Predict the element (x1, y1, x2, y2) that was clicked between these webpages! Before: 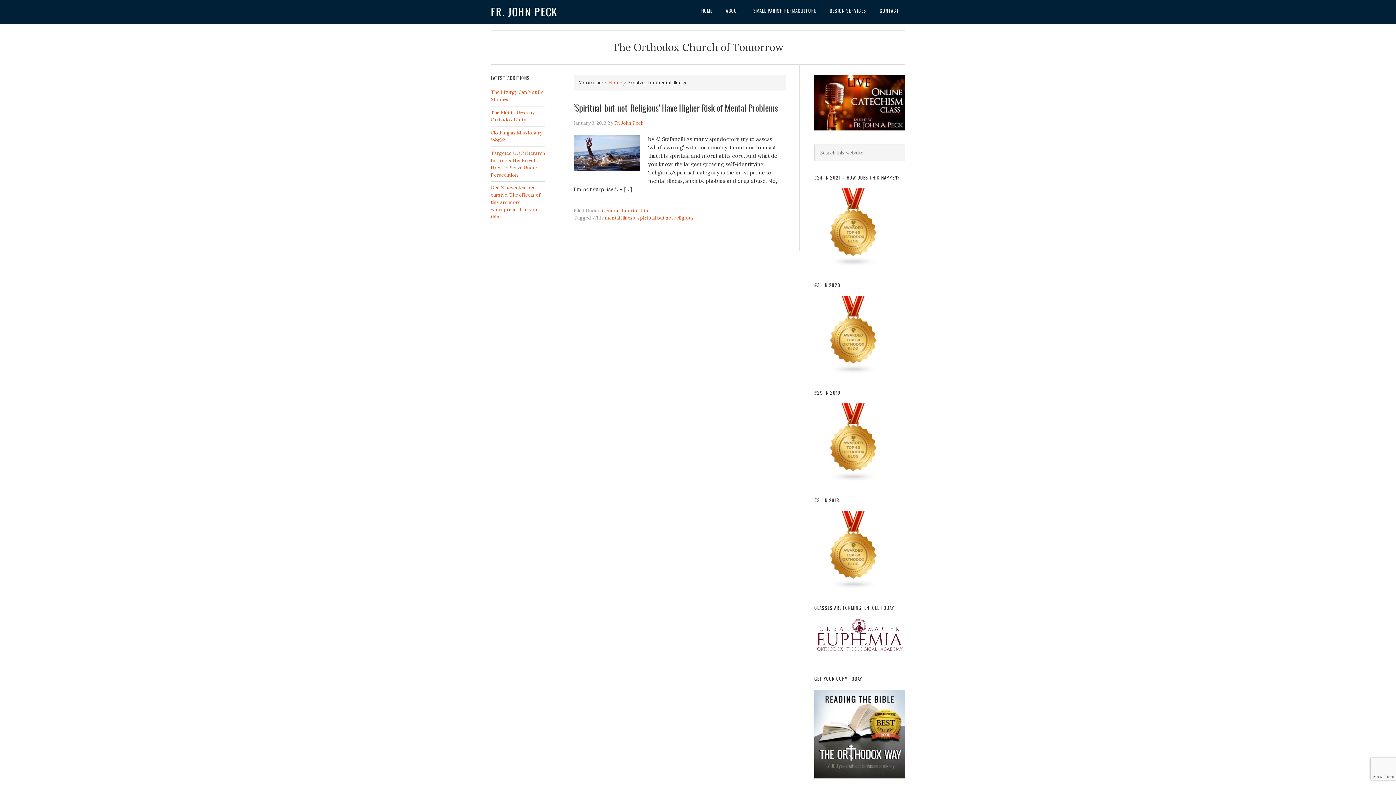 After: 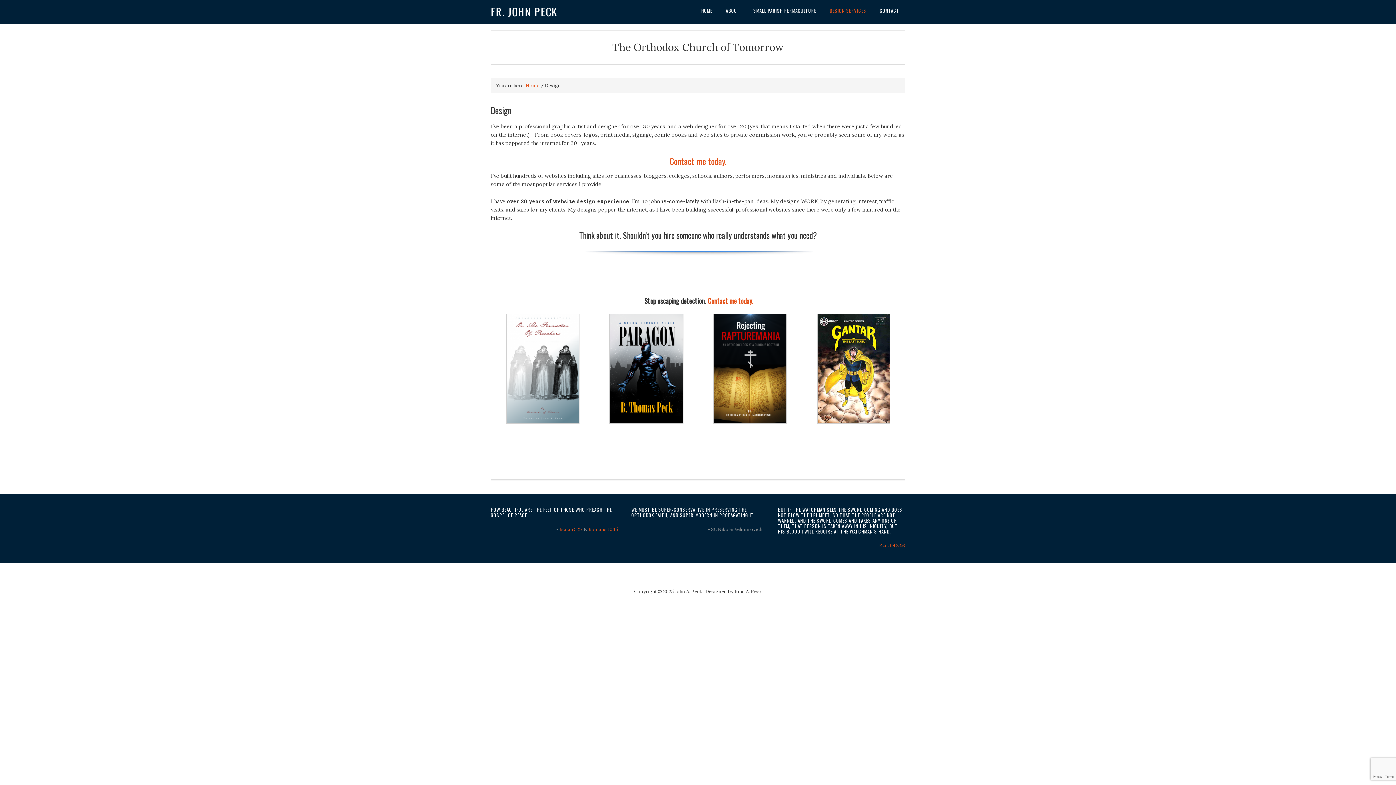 Action: label: DESIGN SERVICES bbox: (823, 0, 872, 21)